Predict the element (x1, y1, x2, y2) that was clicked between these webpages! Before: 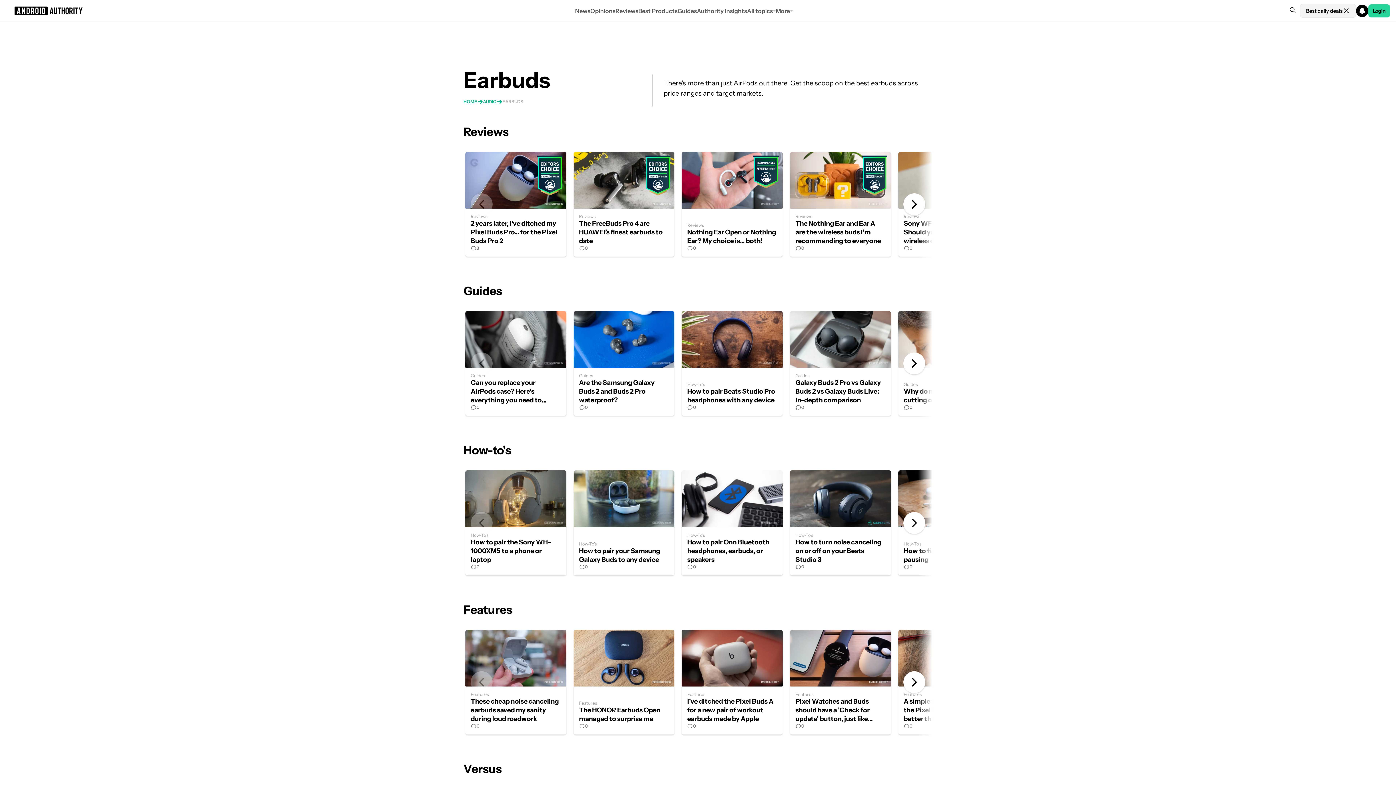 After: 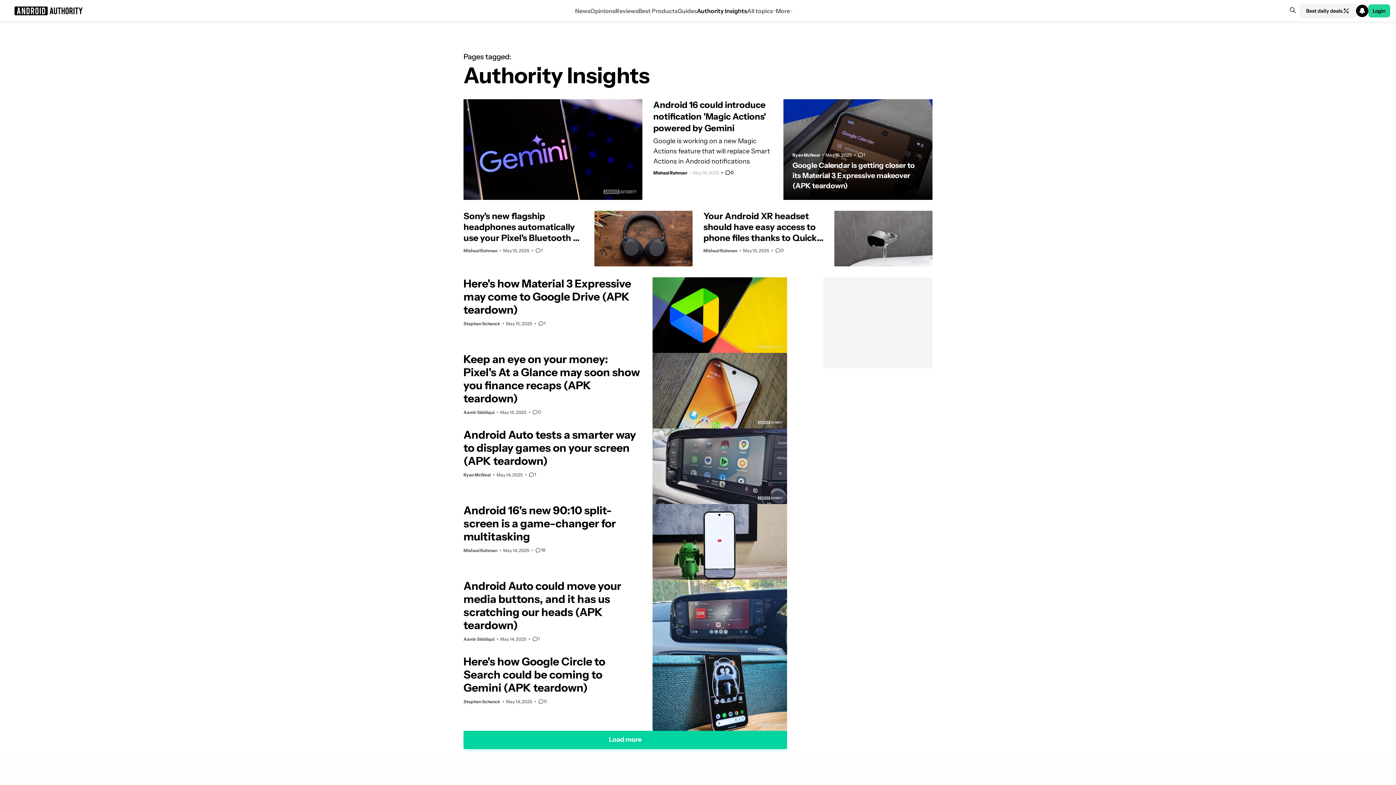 Action: bbox: (697, 0, 747, 21) label: Authority Insights